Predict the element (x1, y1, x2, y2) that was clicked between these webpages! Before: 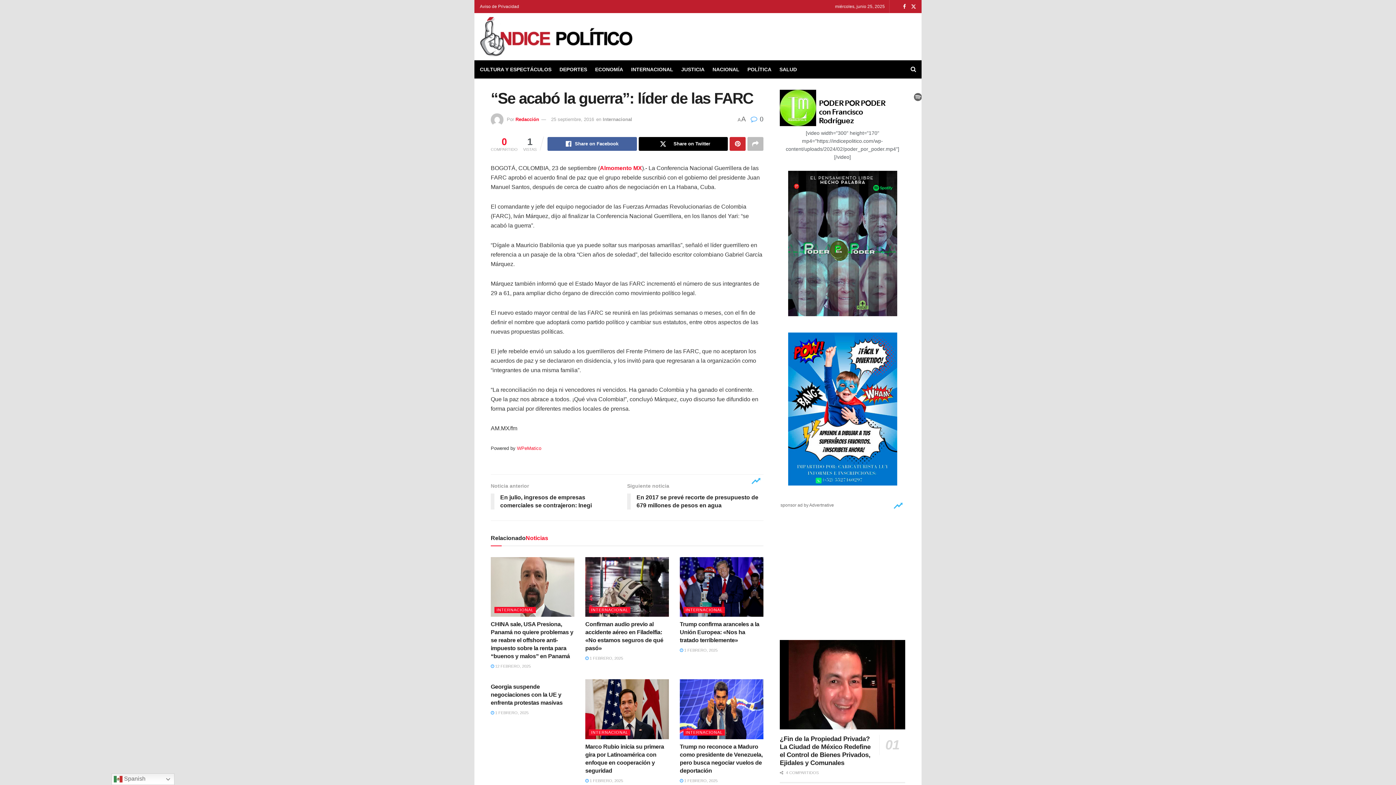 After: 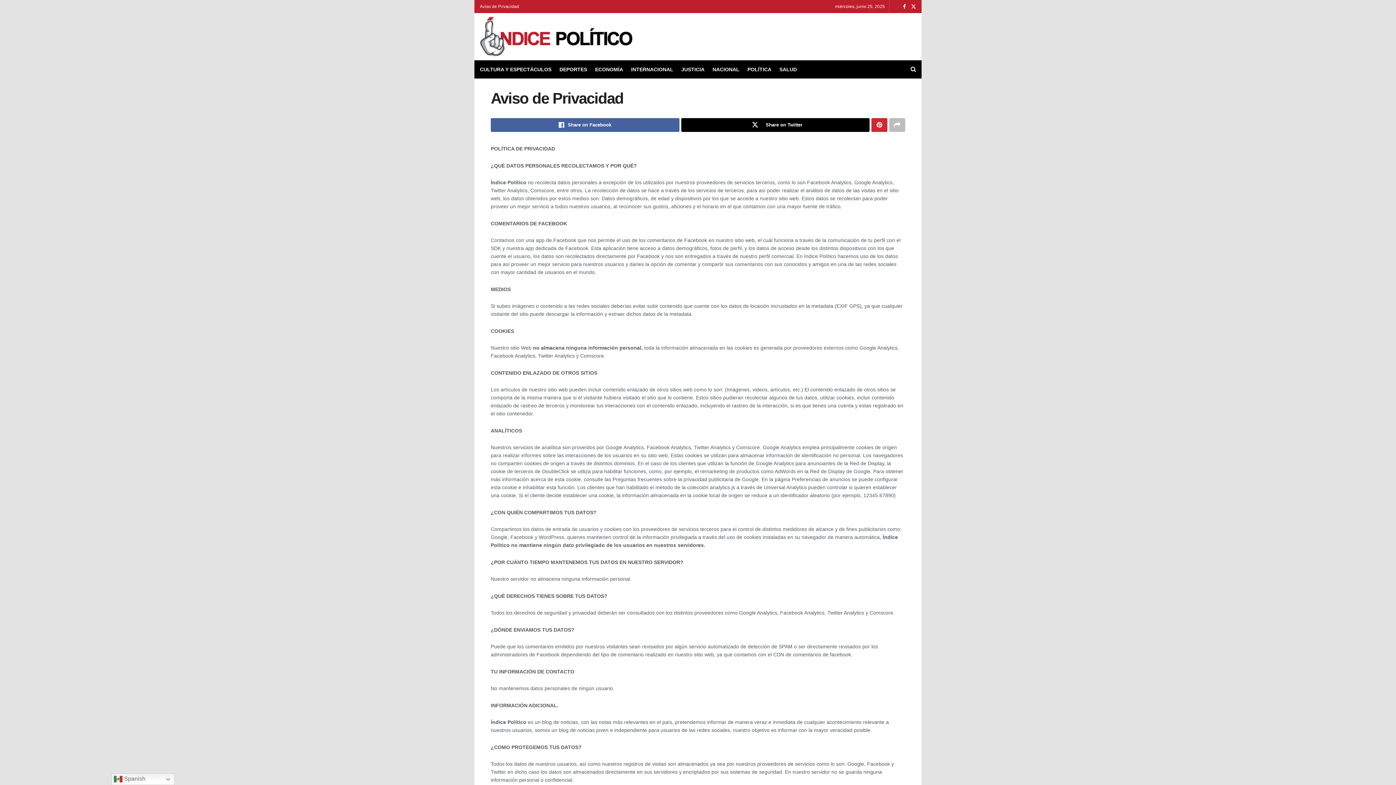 Action: label: Aviso de Privacidad bbox: (480, 0, 519, 13)